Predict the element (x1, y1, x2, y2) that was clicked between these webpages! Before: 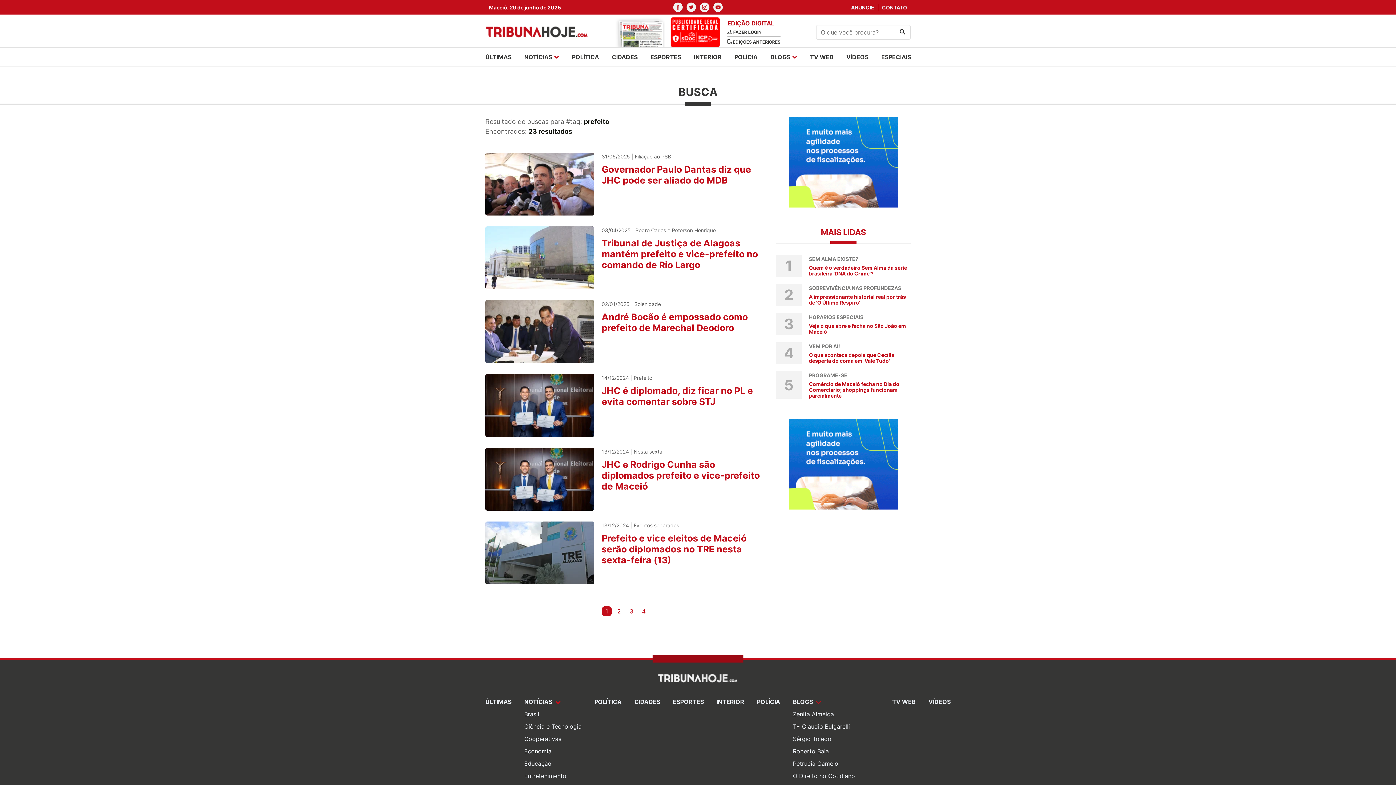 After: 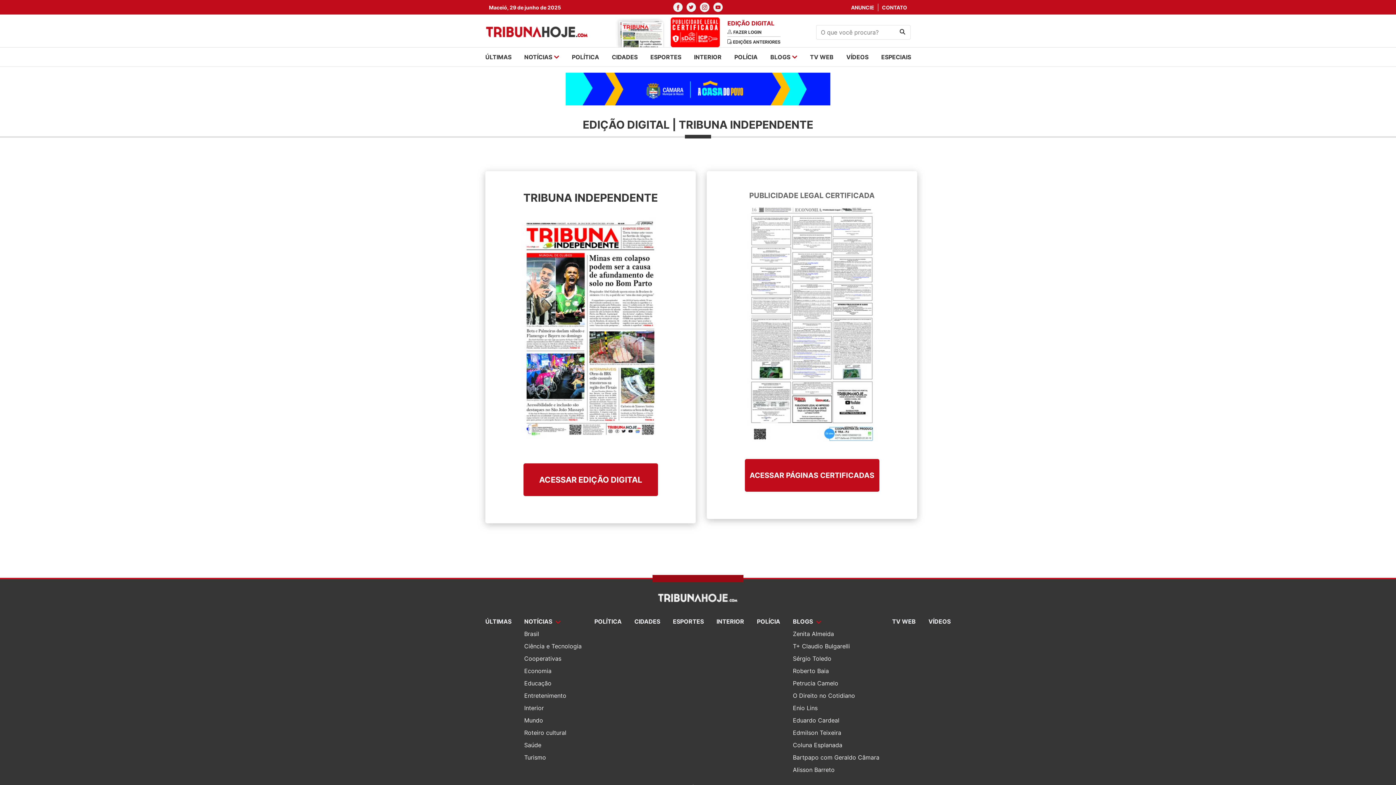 Action: bbox: (615, 17, 665, 47)